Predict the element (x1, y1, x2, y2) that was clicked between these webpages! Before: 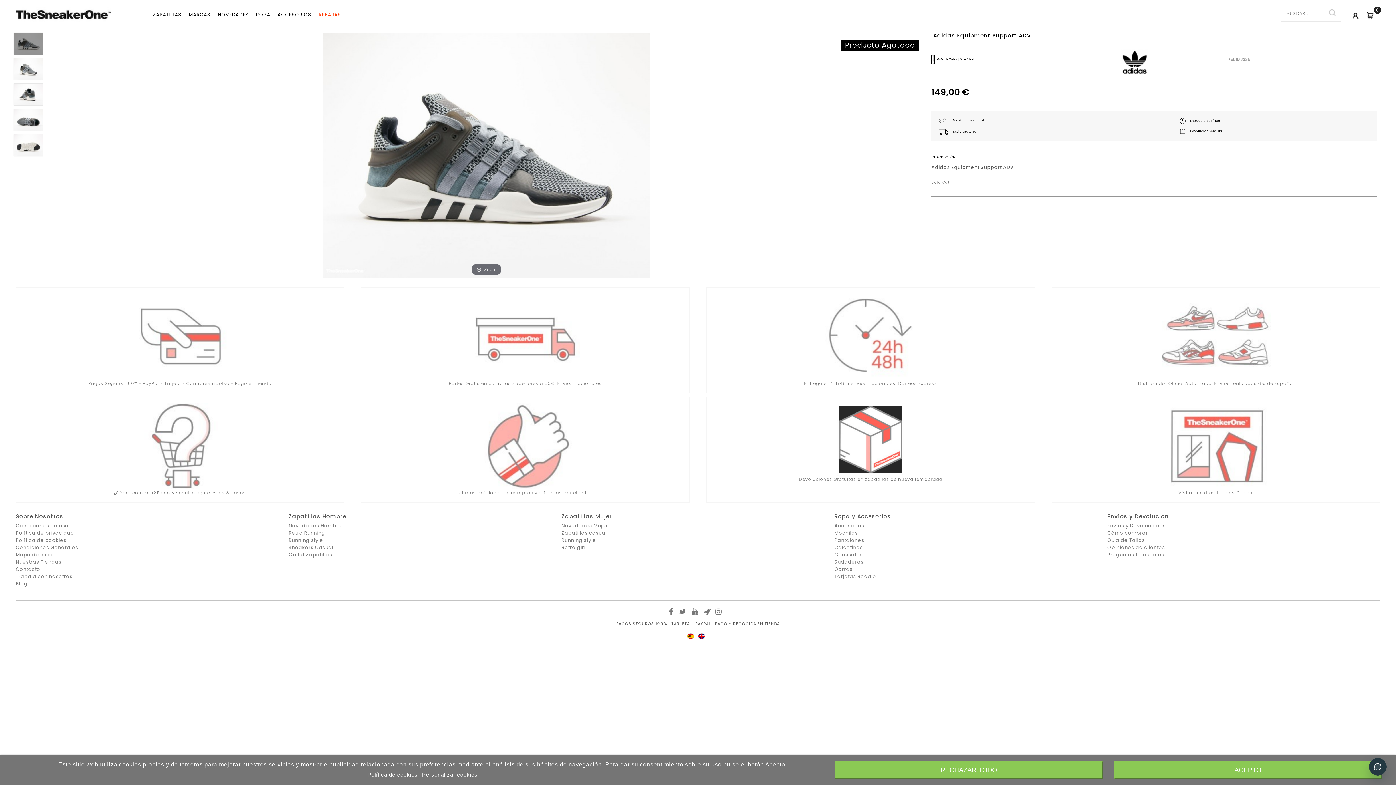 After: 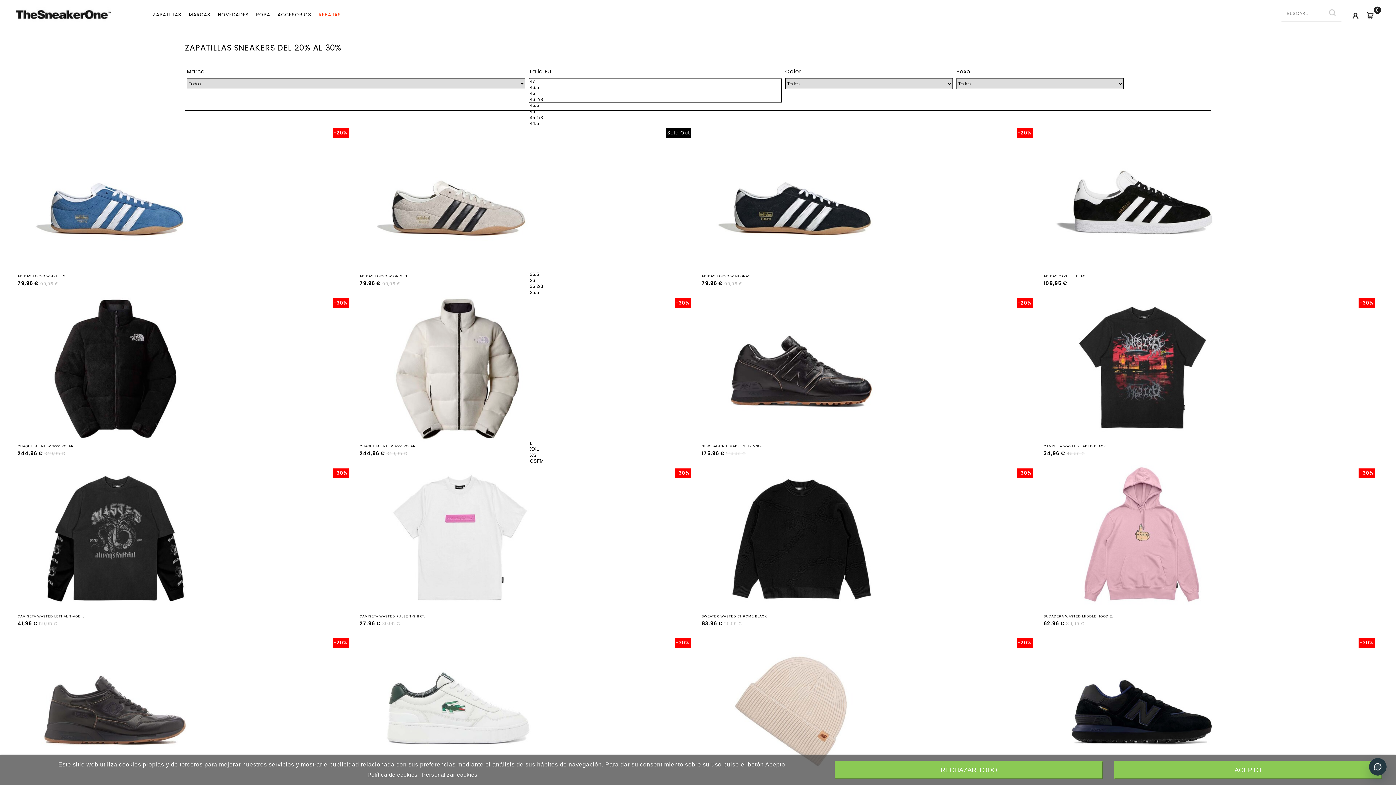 Action: label: REBAJAS bbox: (315, 5, 344, 24)